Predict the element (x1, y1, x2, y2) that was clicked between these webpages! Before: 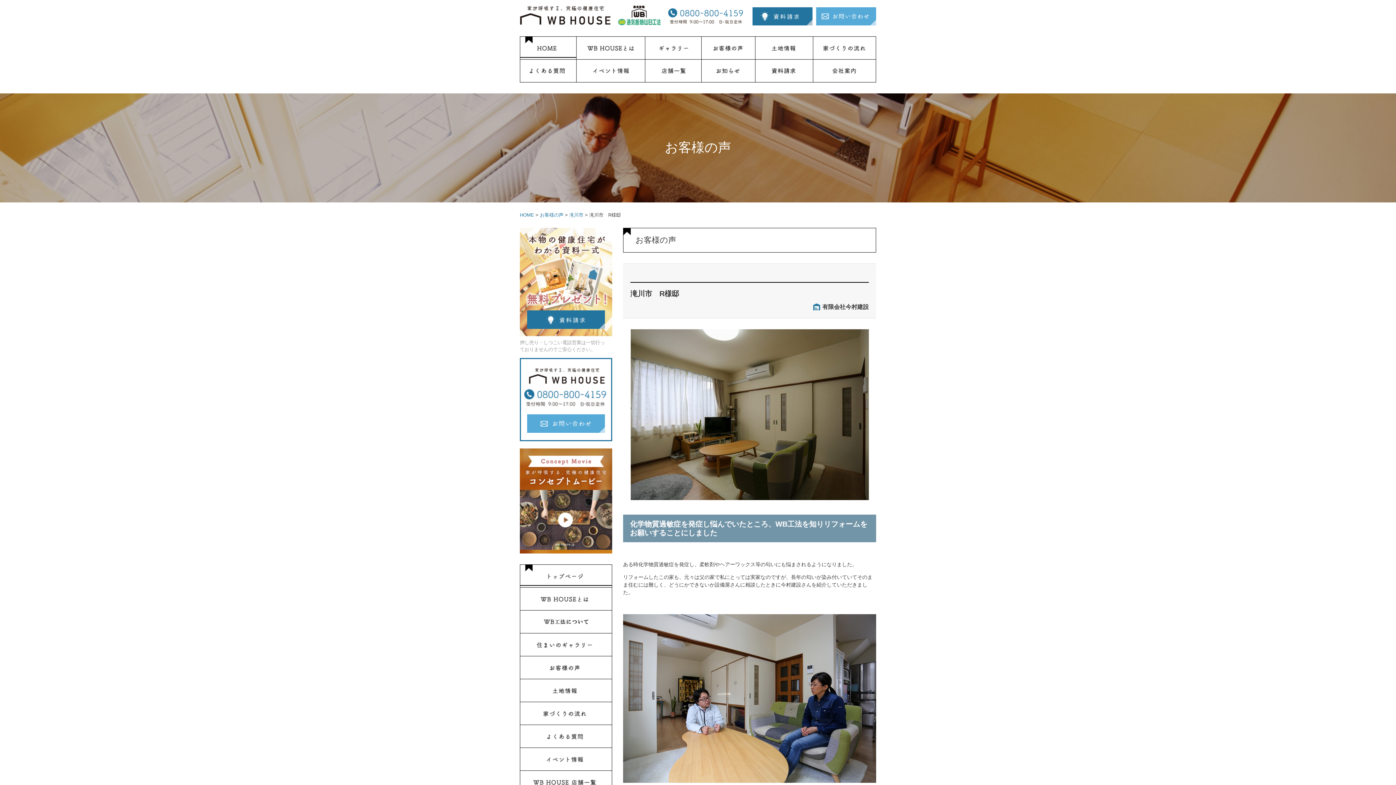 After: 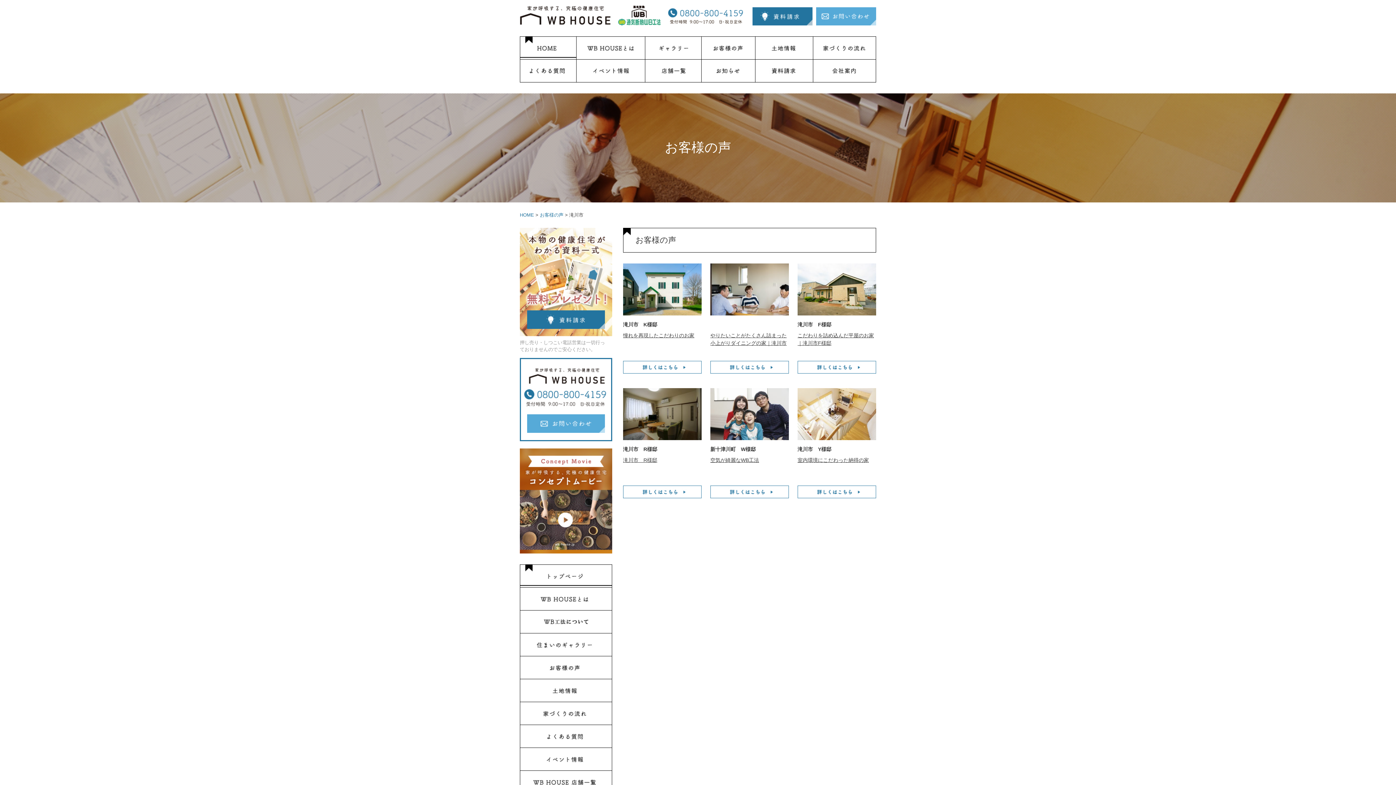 Action: label: 滝川市 bbox: (569, 212, 583, 217)